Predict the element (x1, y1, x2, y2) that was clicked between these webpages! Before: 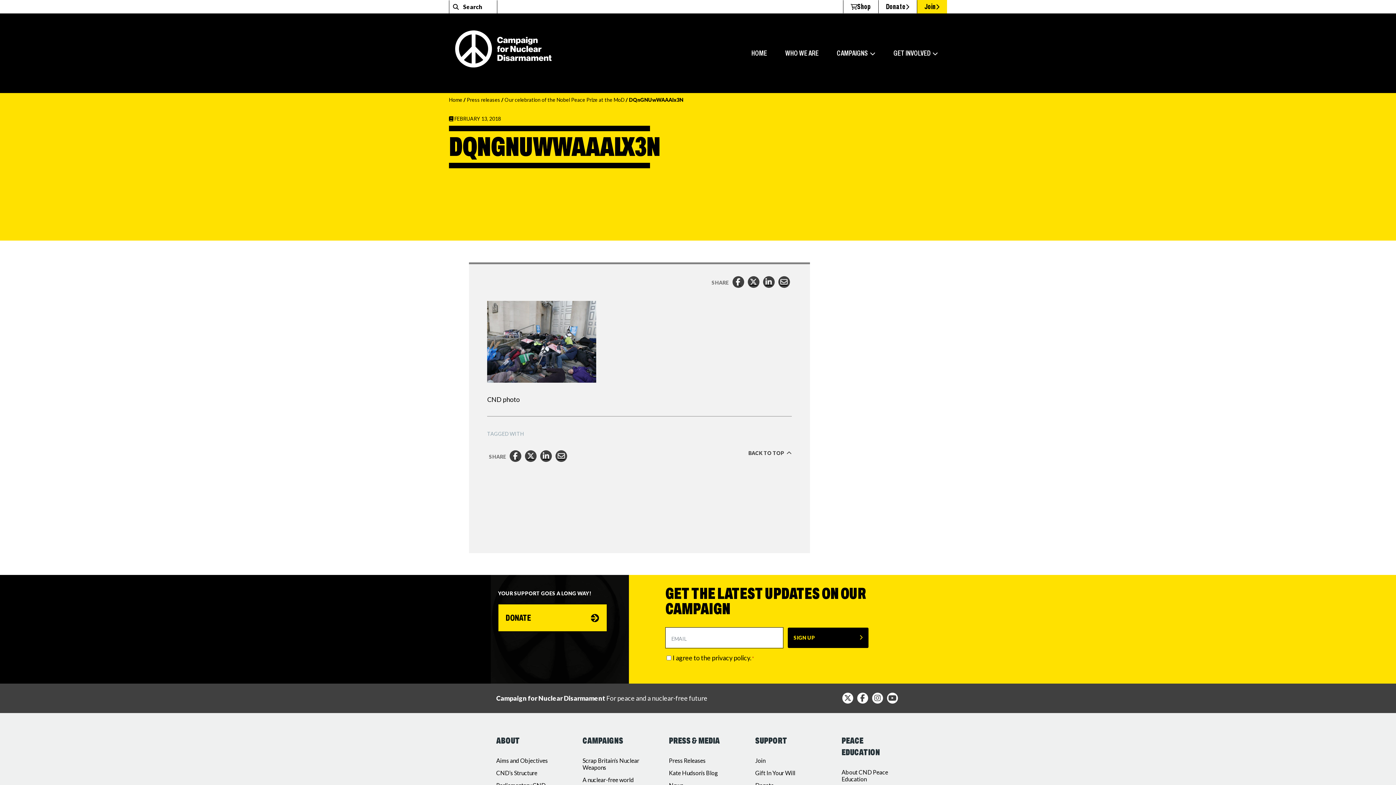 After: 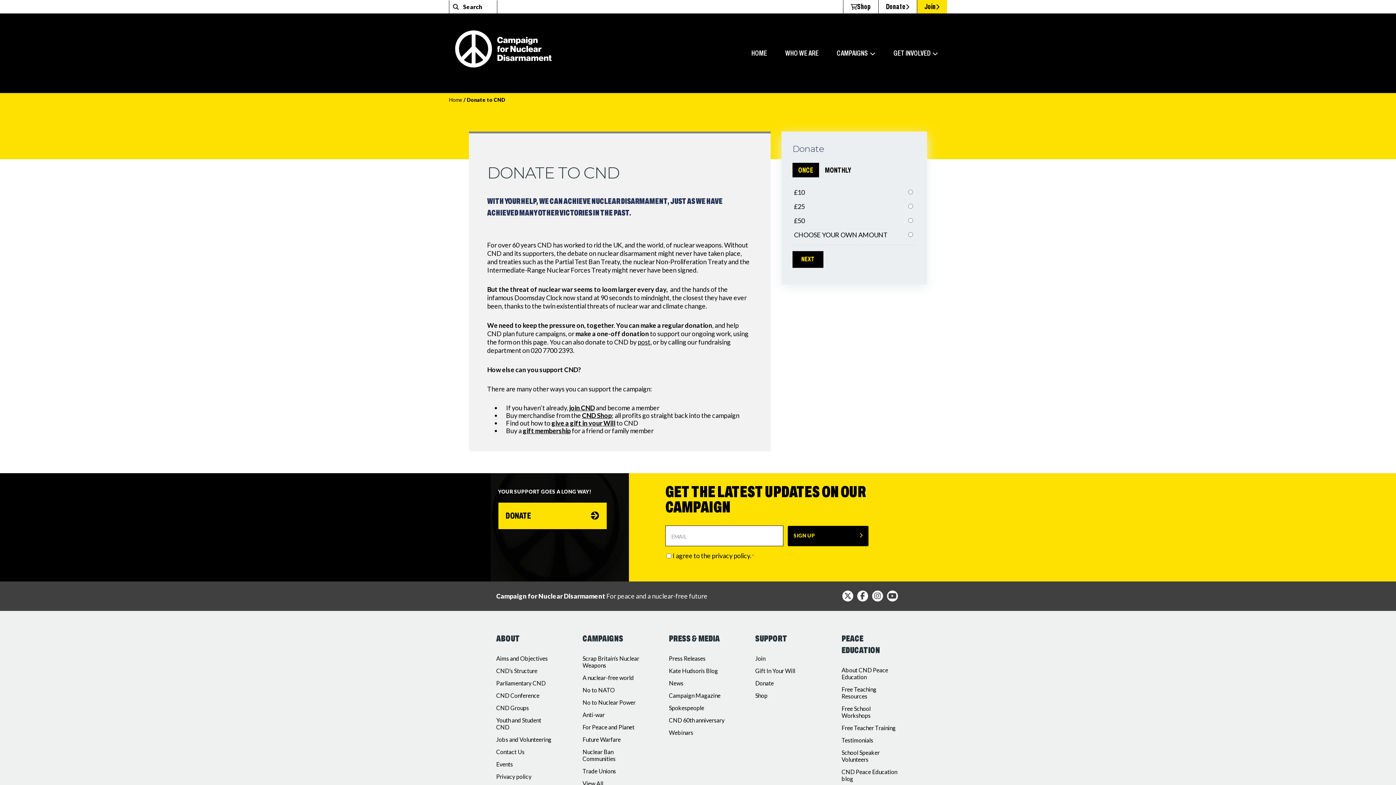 Action: bbox: (498, 604, 607, 631) label: DONATE